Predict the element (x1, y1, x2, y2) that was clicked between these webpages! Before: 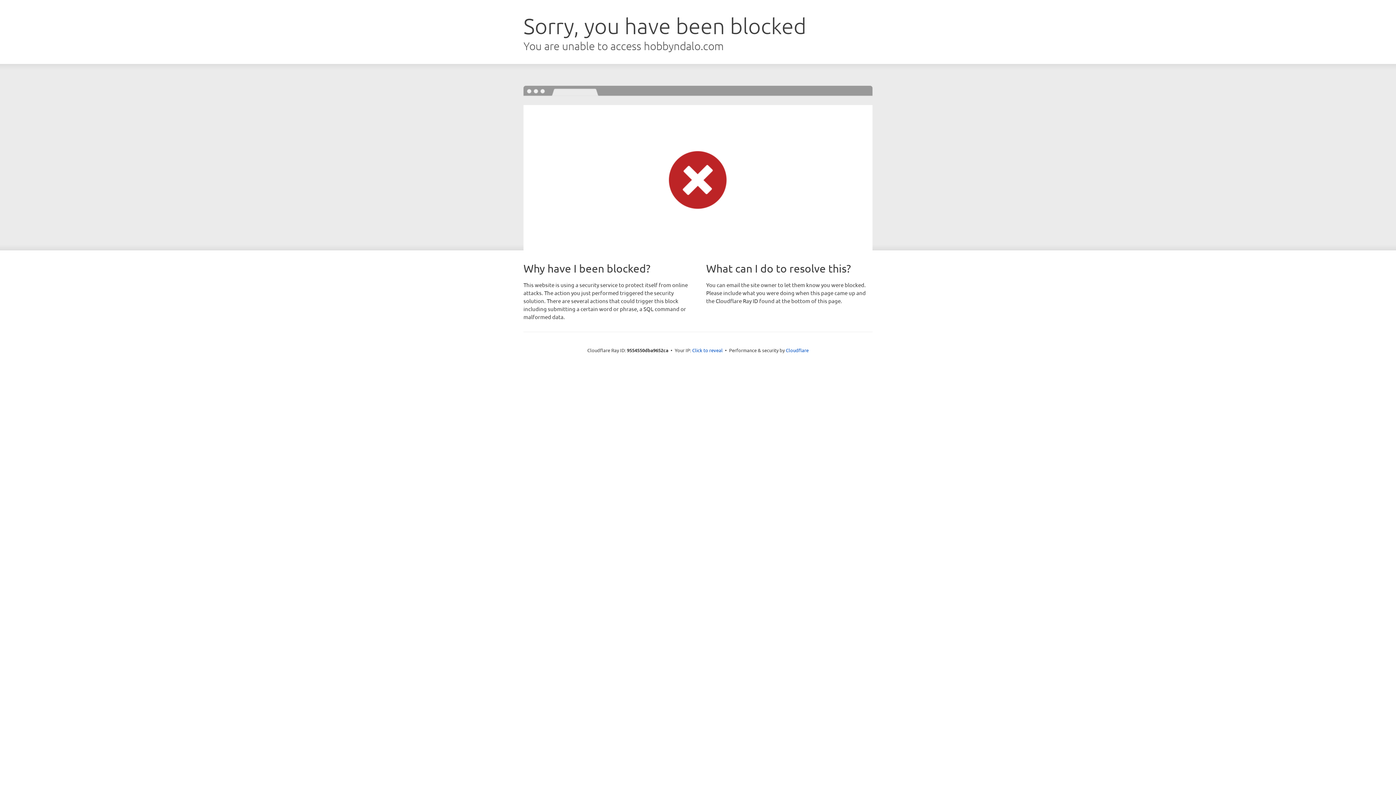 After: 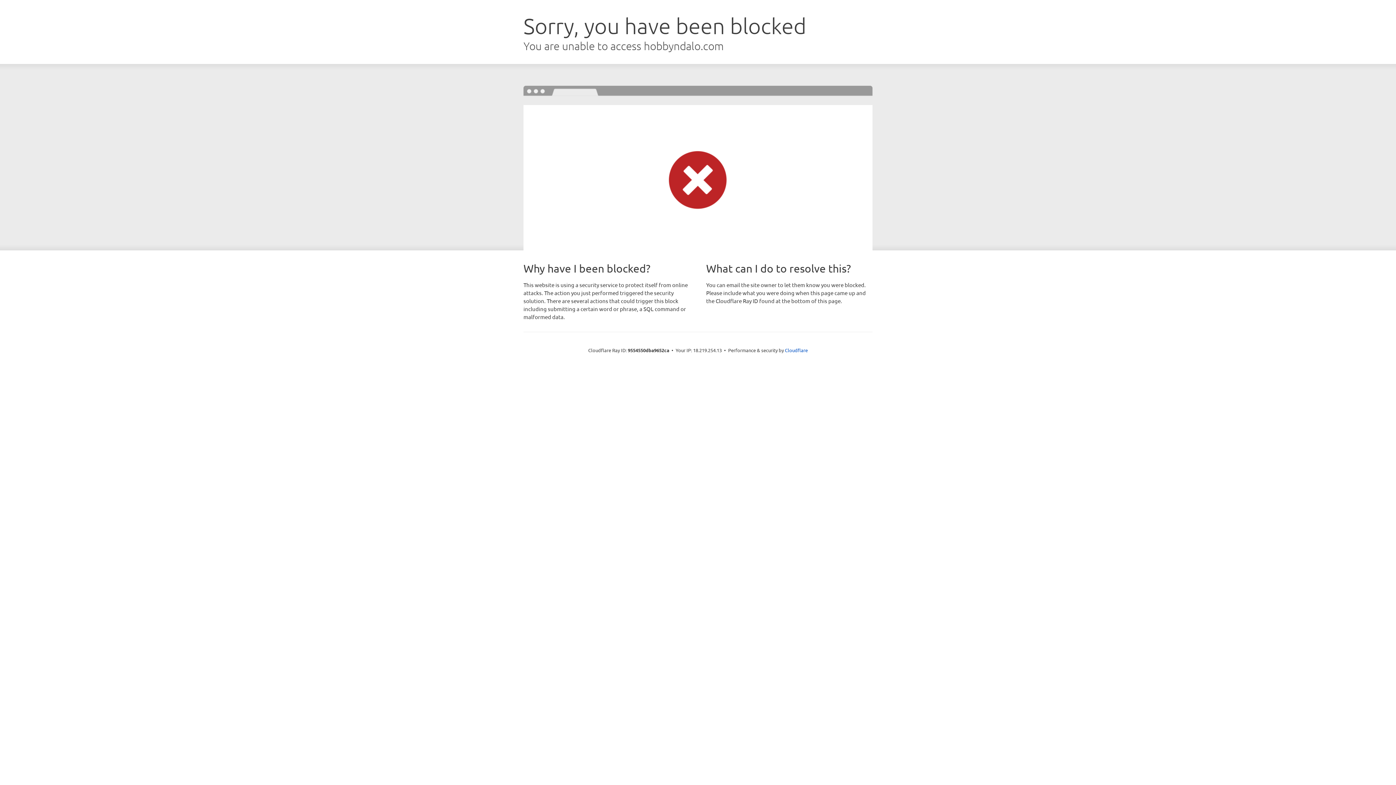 Action: bbox: (692, 346, 722, 353) label: Click to reveal